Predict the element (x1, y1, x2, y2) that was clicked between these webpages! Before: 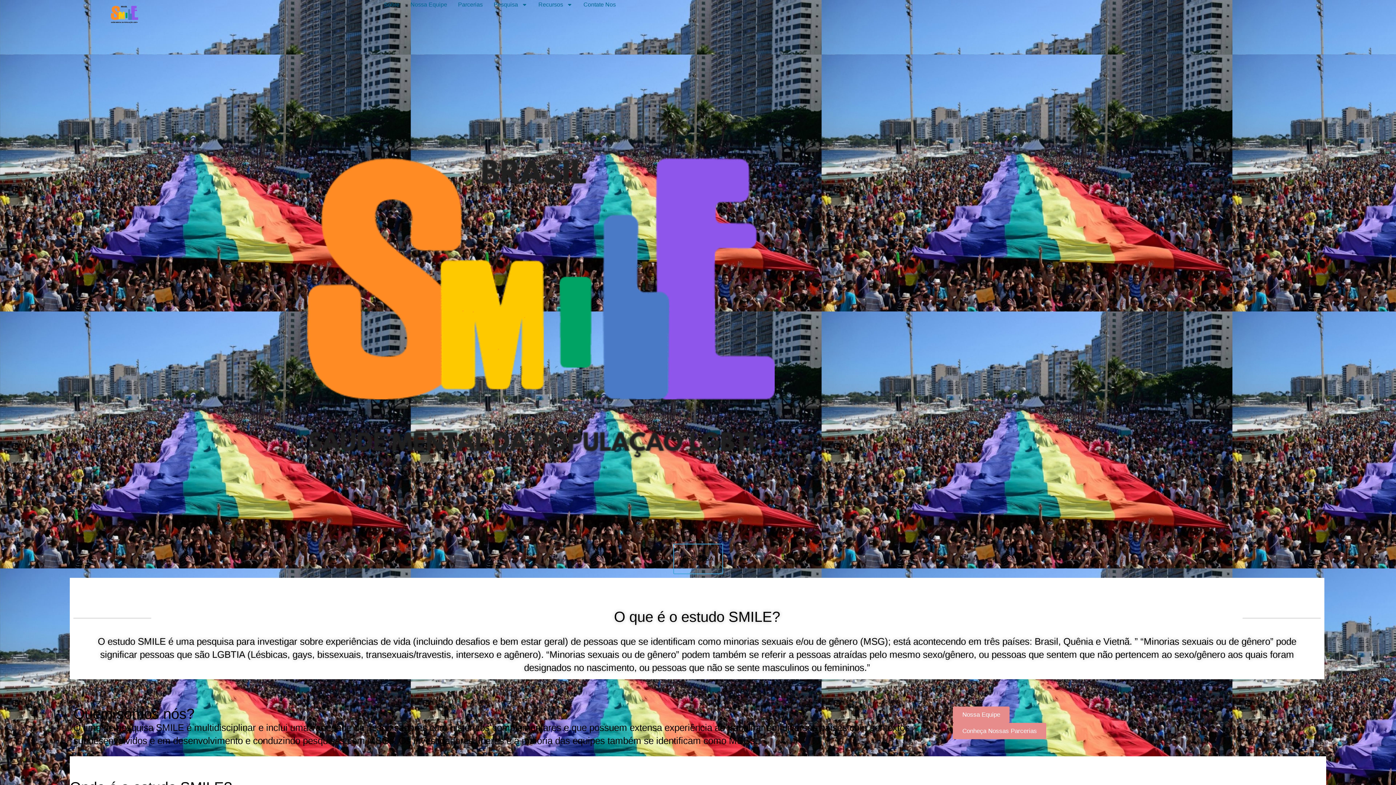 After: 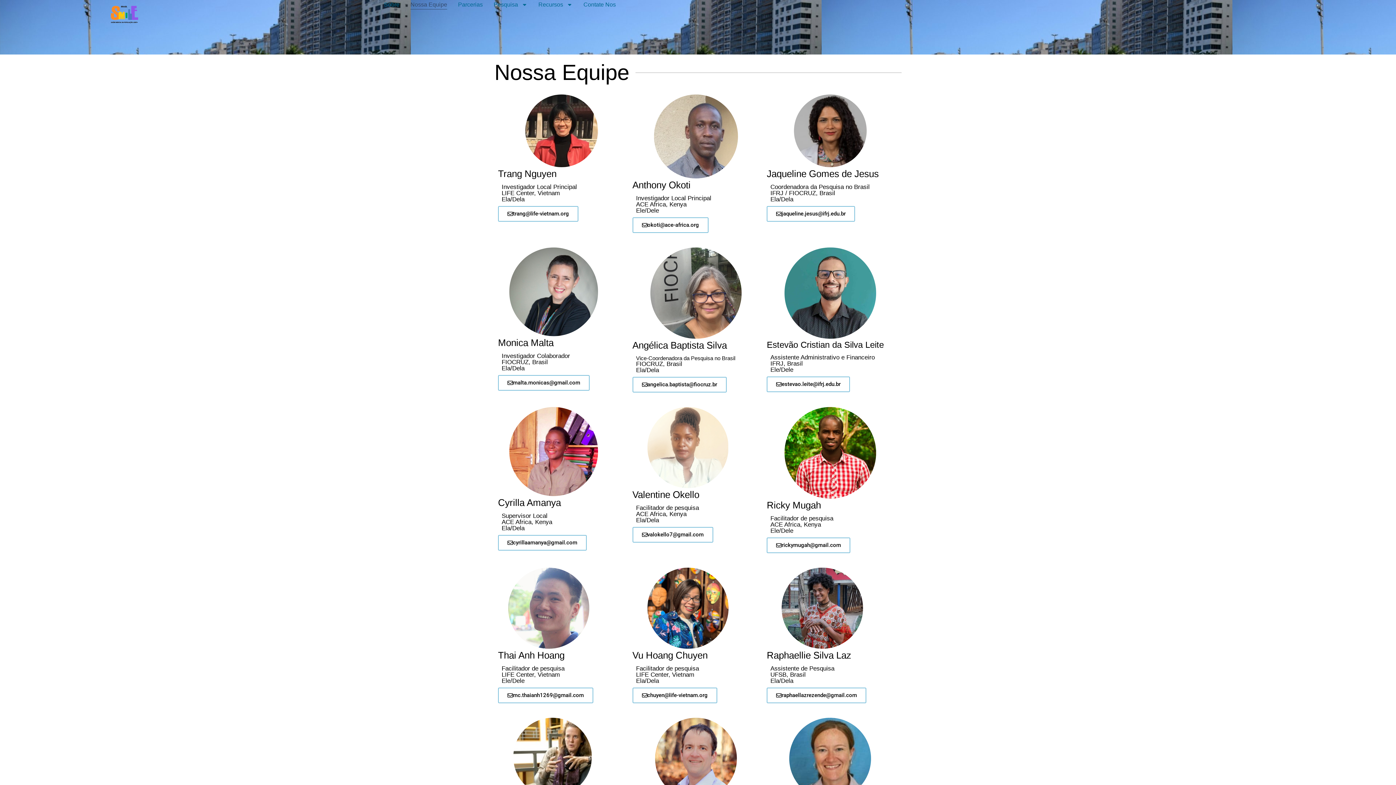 Action: label: Nossa Equipe bbox: (953, 707, 1009, 723)